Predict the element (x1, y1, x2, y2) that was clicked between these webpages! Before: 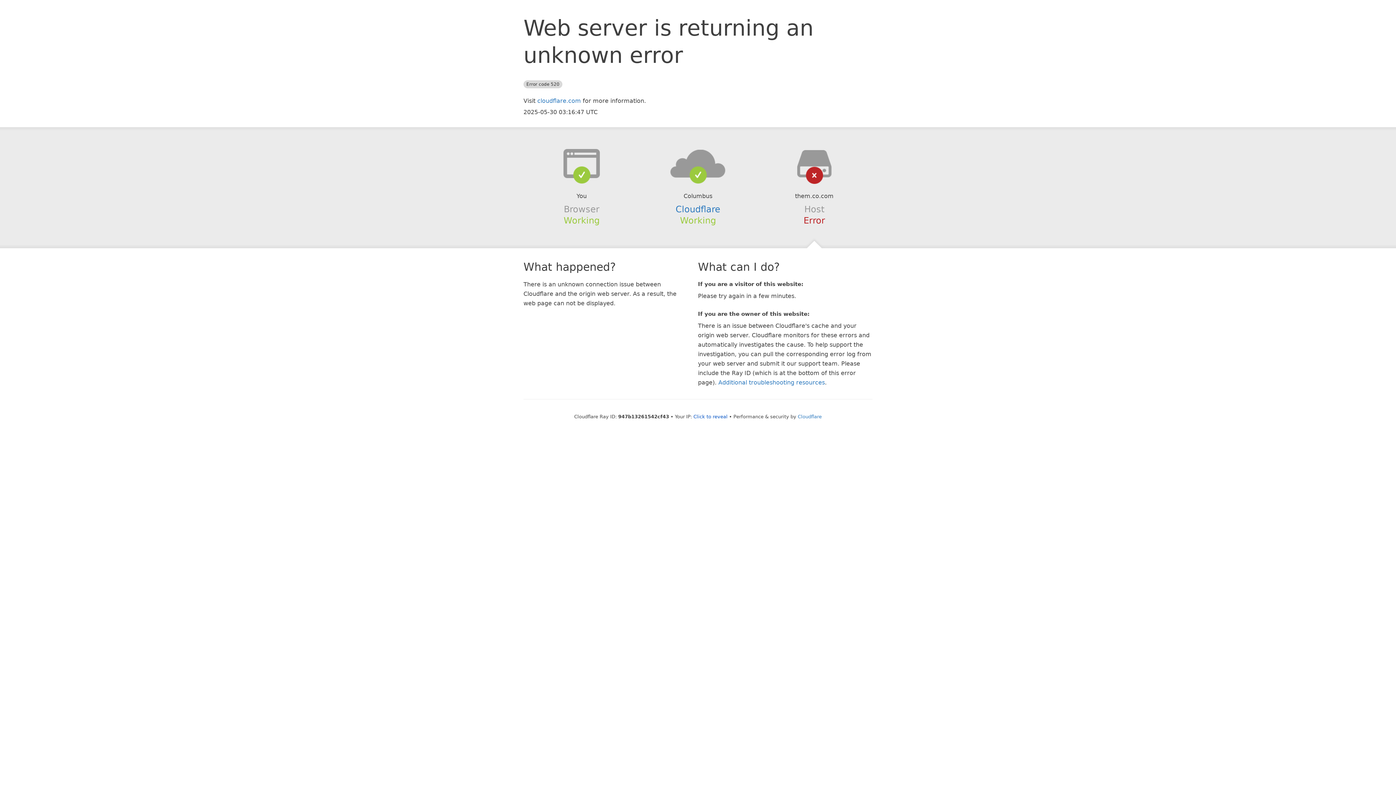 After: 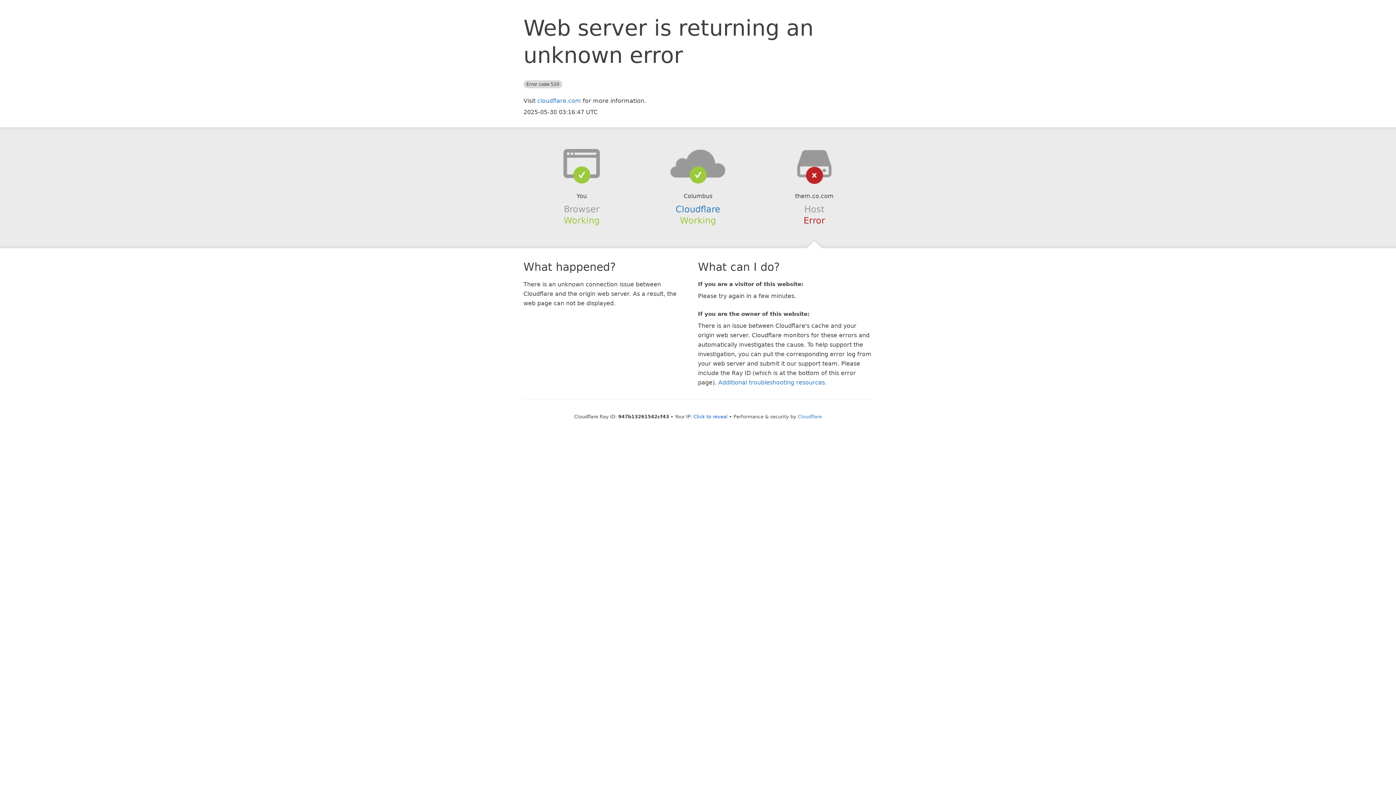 Action: bbox: (639, 148, 756, 178)